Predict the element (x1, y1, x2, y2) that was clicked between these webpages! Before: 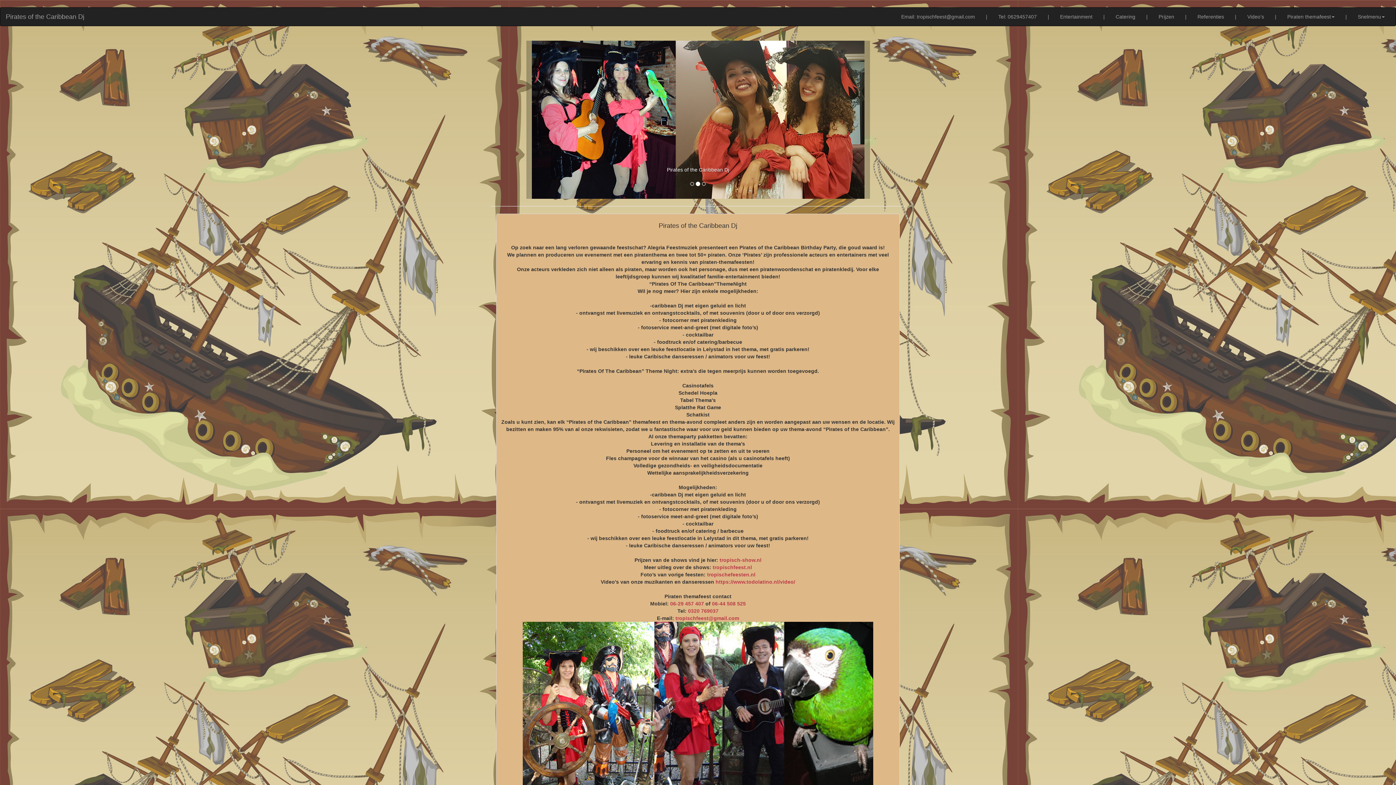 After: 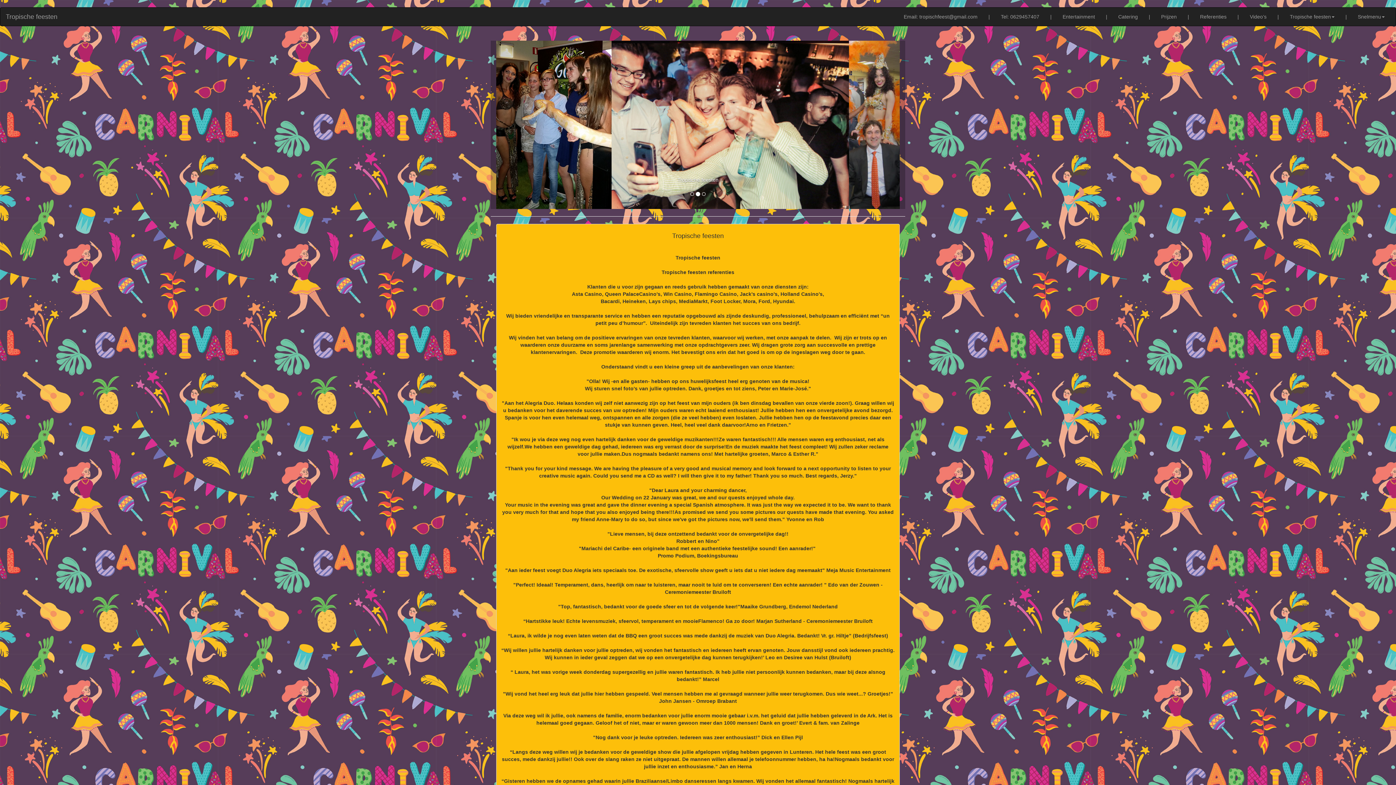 Action: label: Referenties bbox: (1192, 7, 1229, 25)